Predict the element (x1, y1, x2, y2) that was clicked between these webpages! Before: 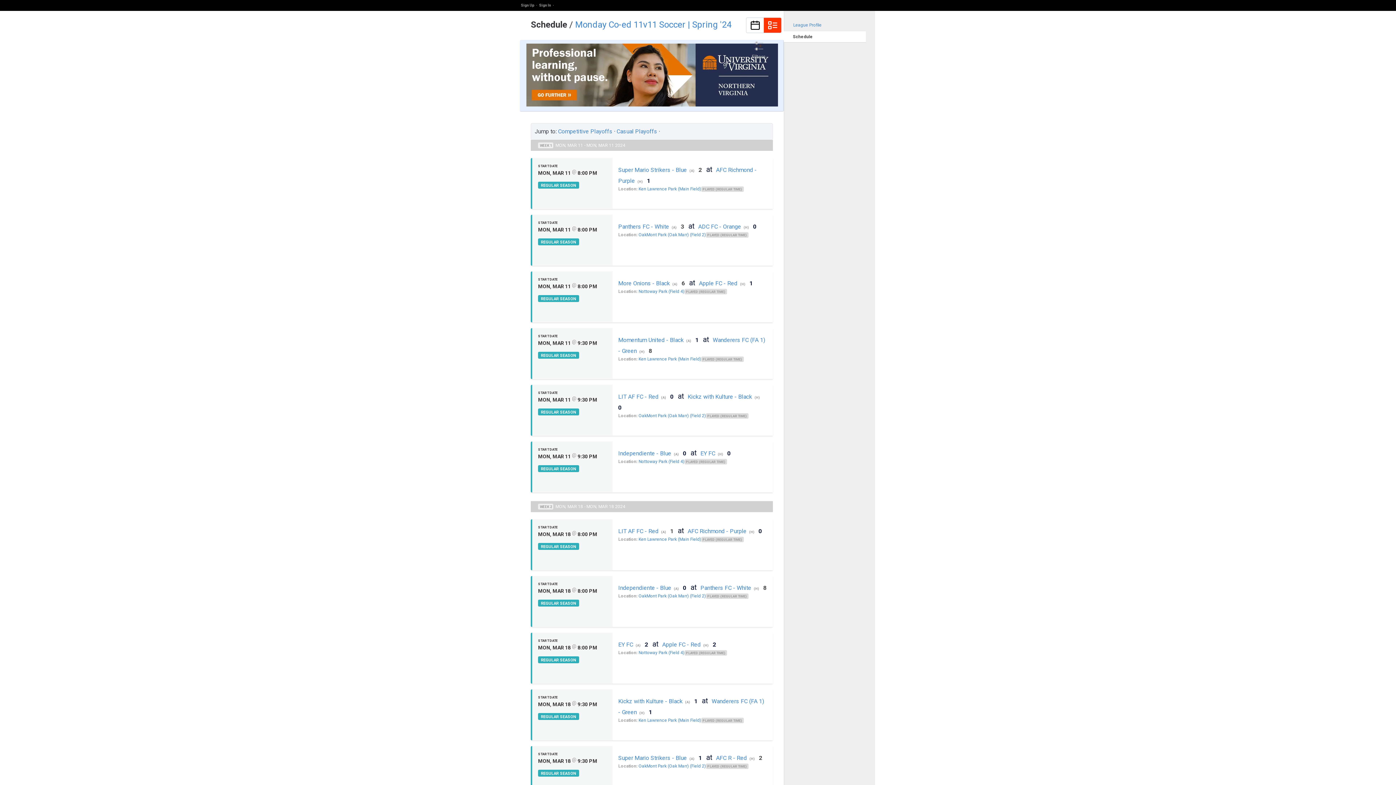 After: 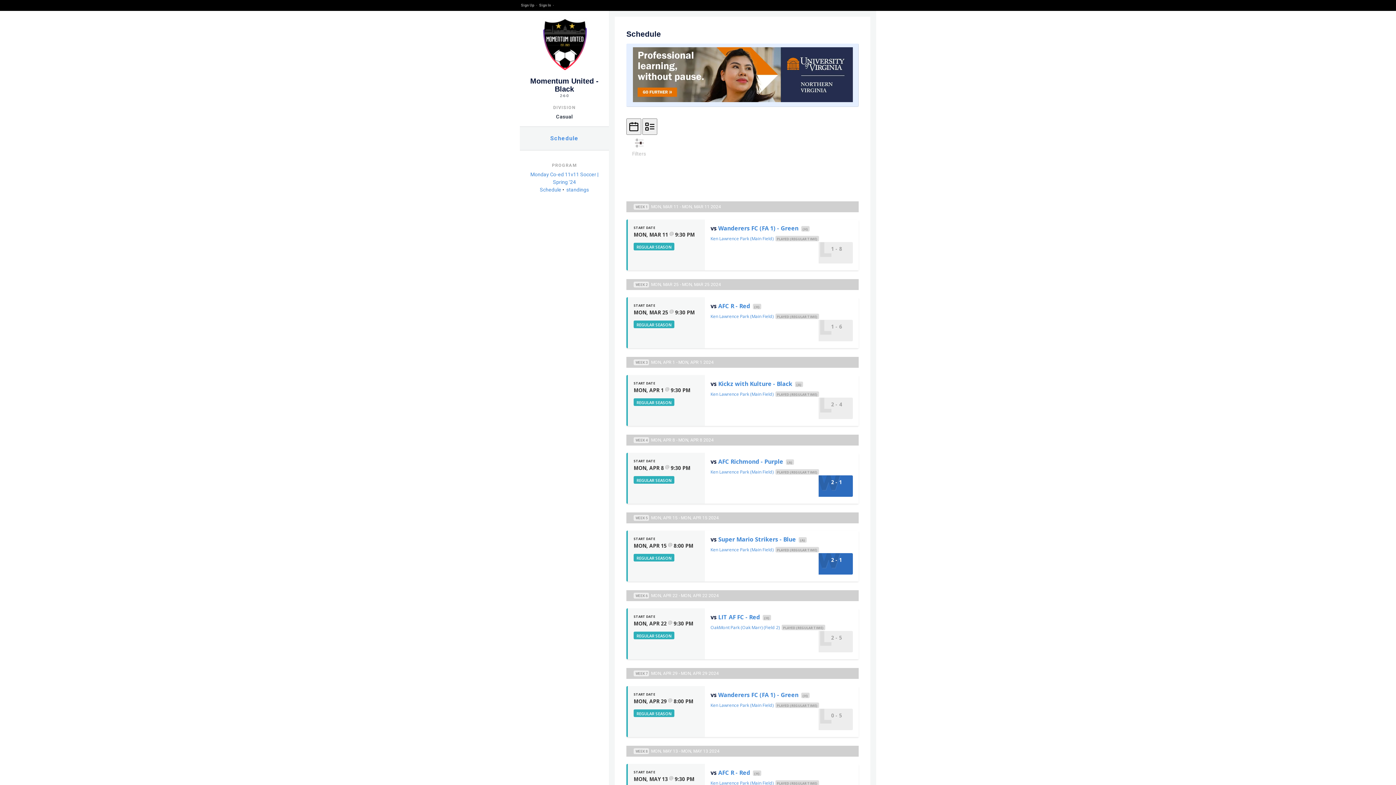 Action: bbox: (618, 336, 683, 343) label: Momentum United - Black